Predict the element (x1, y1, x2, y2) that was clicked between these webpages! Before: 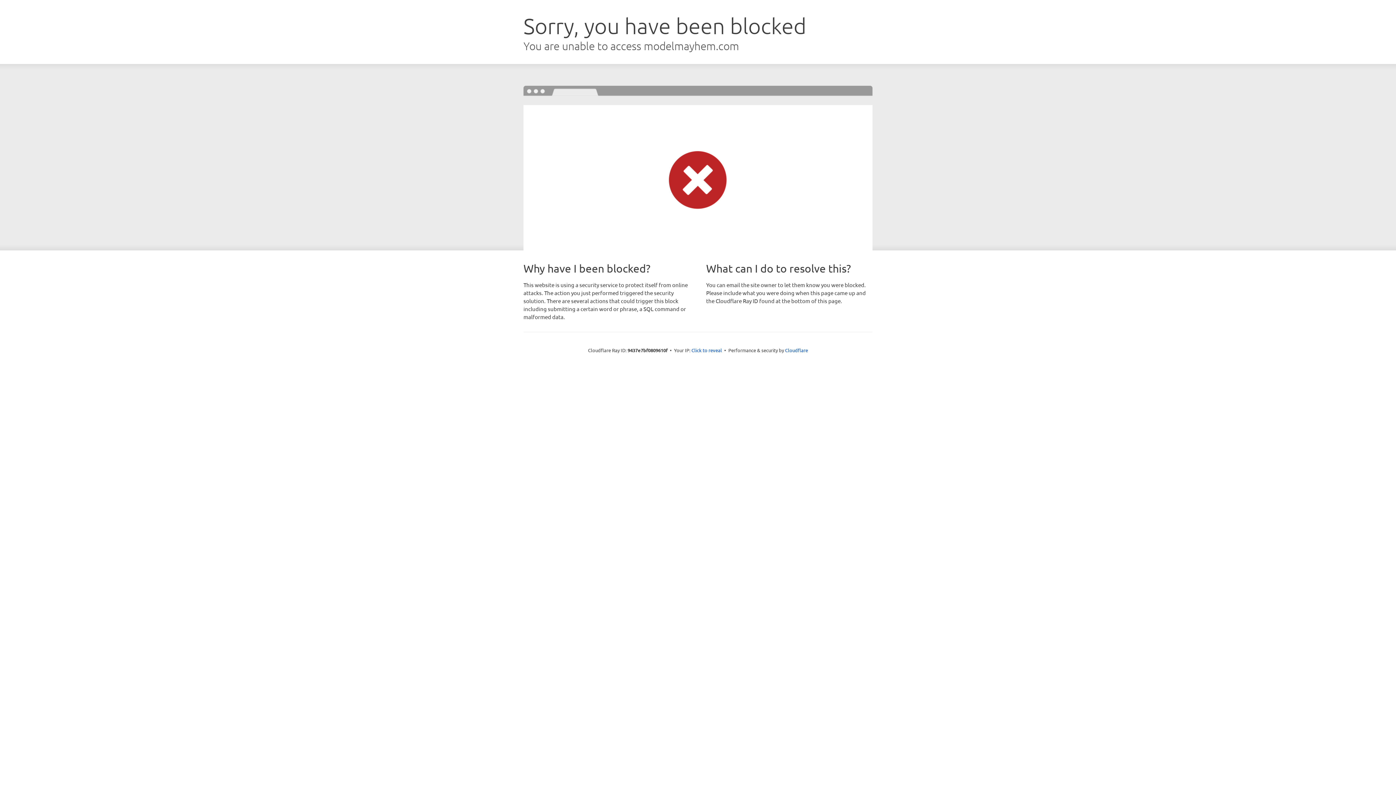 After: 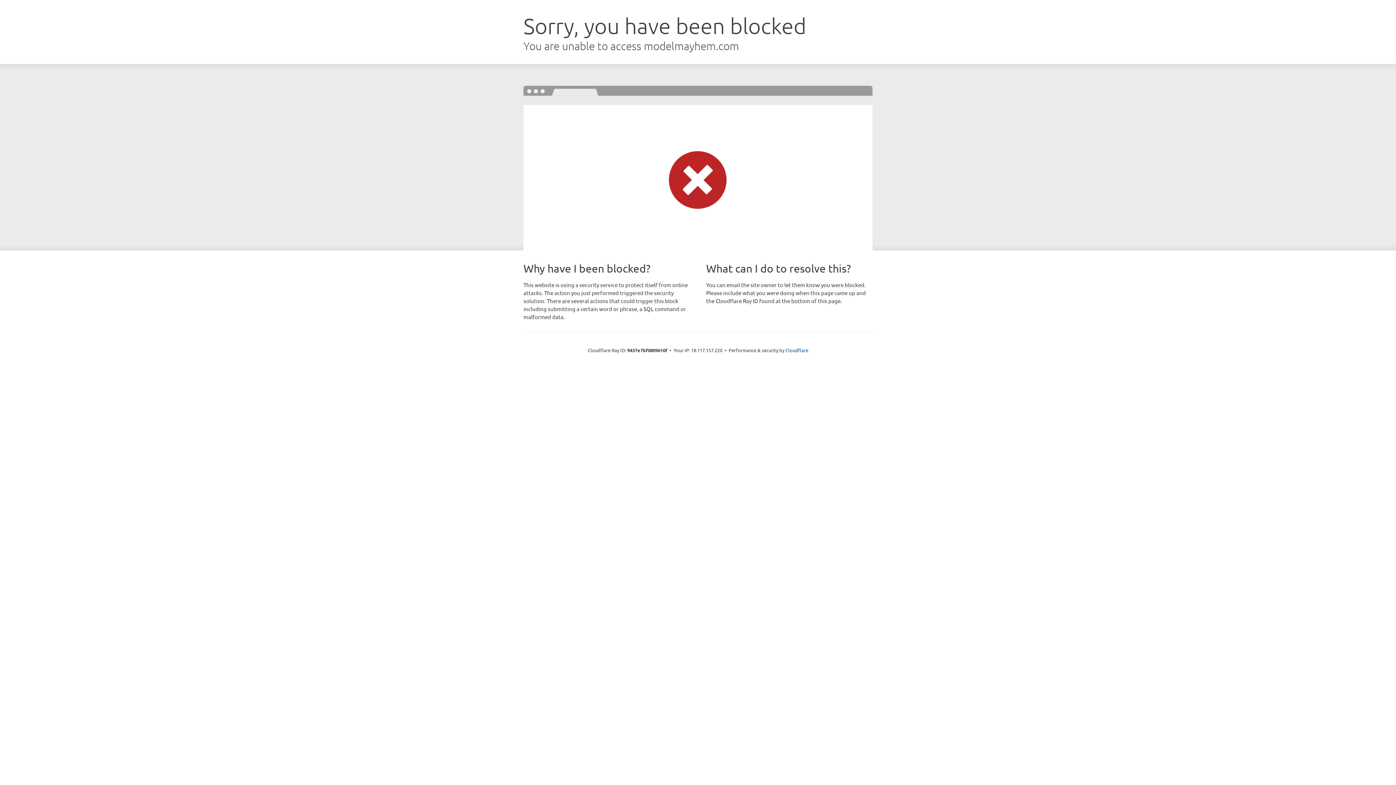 Action: label: Click to reveal bbox: (691, 346, 722, 353)